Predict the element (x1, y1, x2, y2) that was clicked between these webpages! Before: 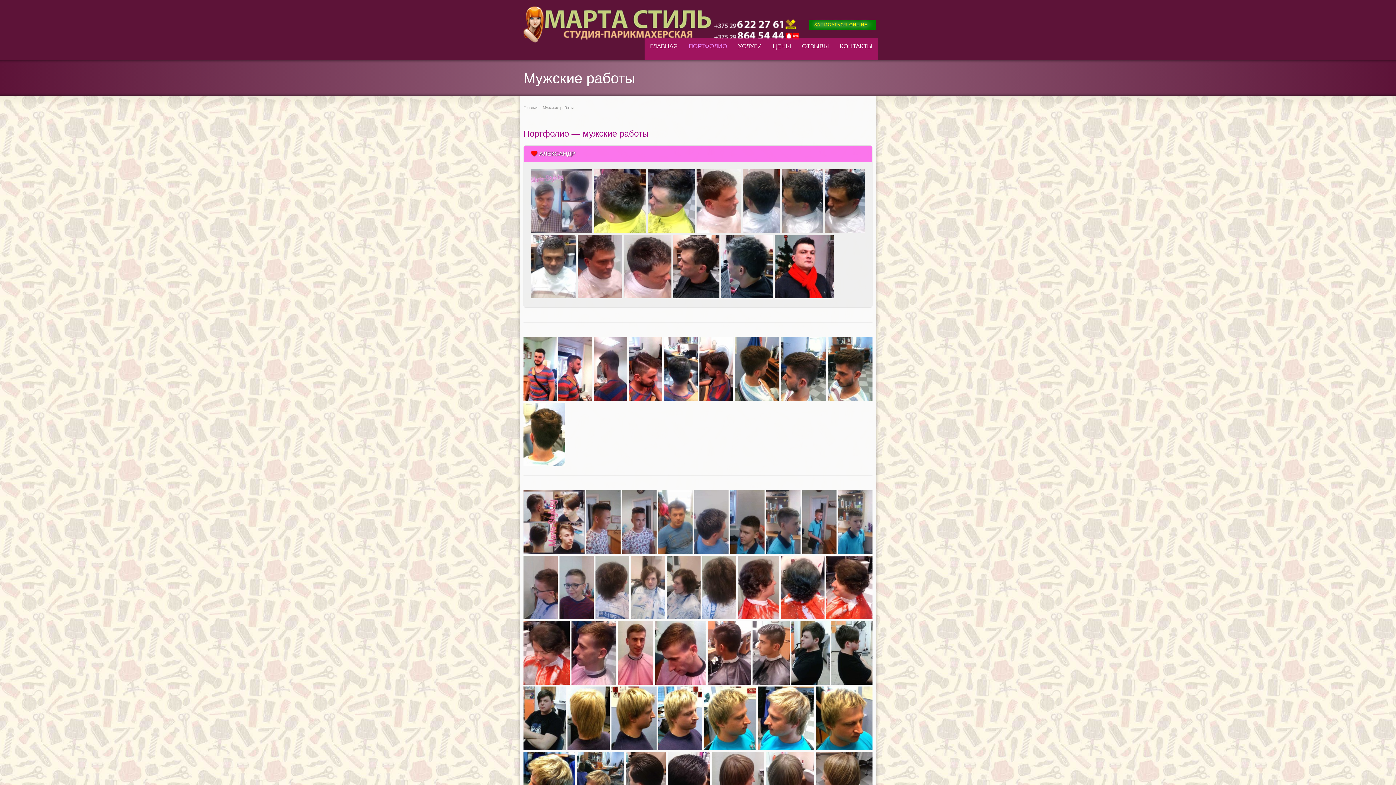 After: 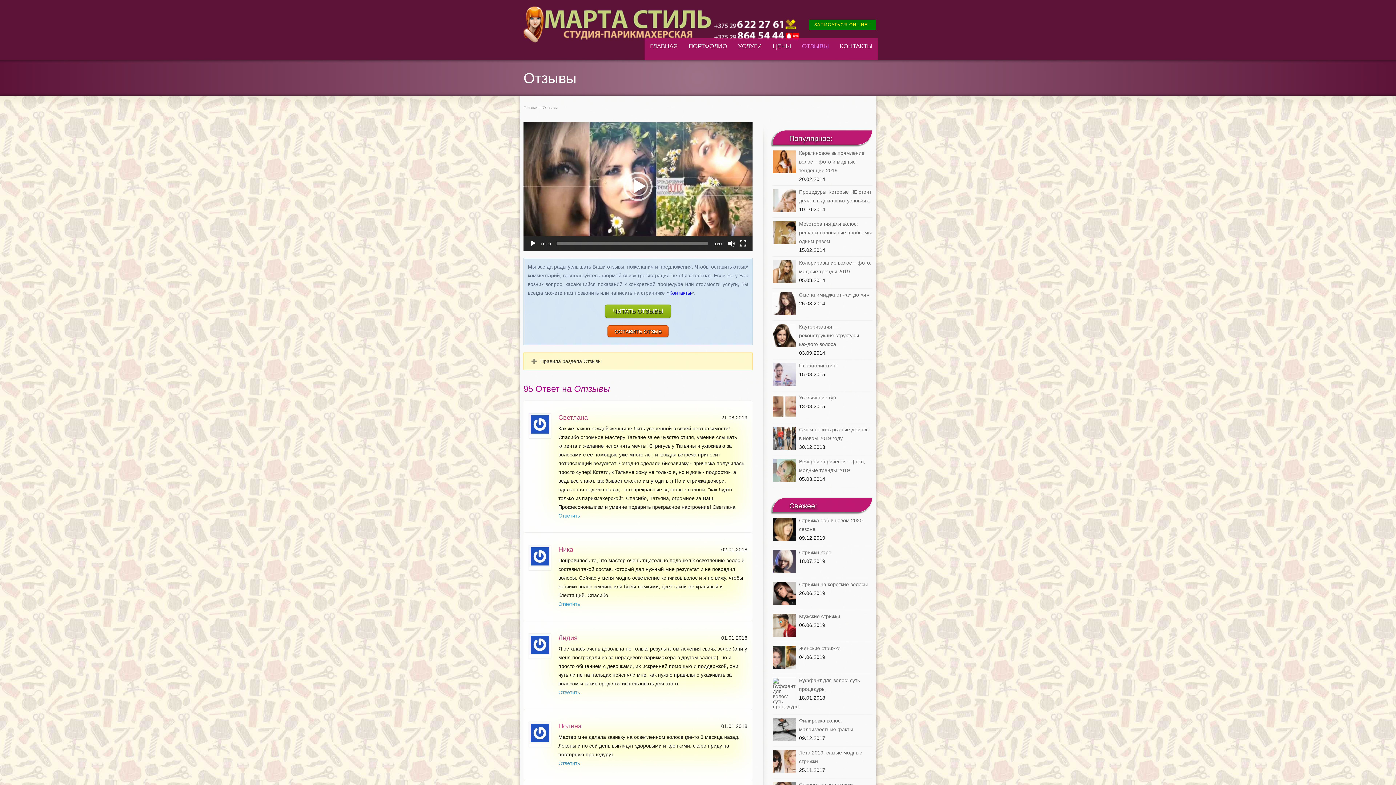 Action: label: ОТЗЫВЫ bbox: (796, 38, 834, 60)